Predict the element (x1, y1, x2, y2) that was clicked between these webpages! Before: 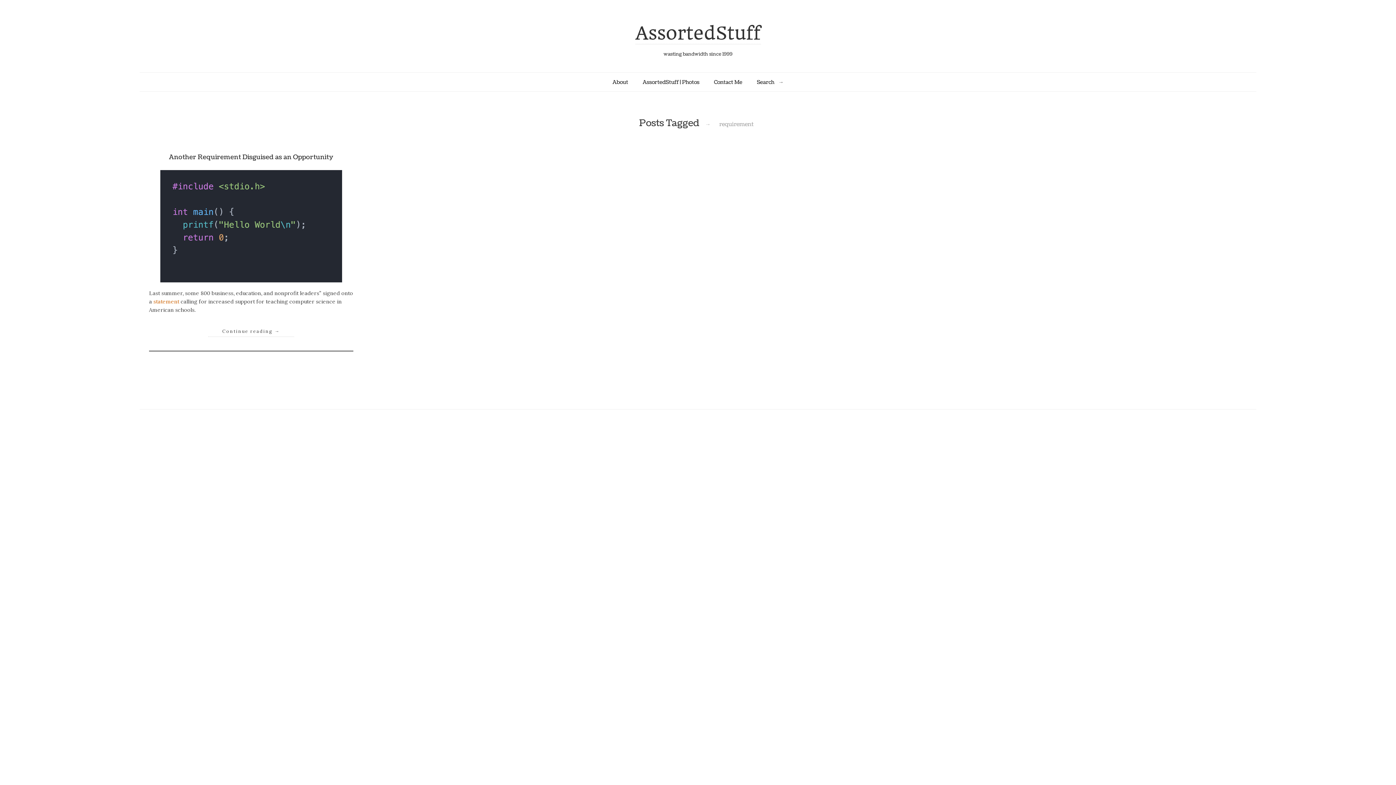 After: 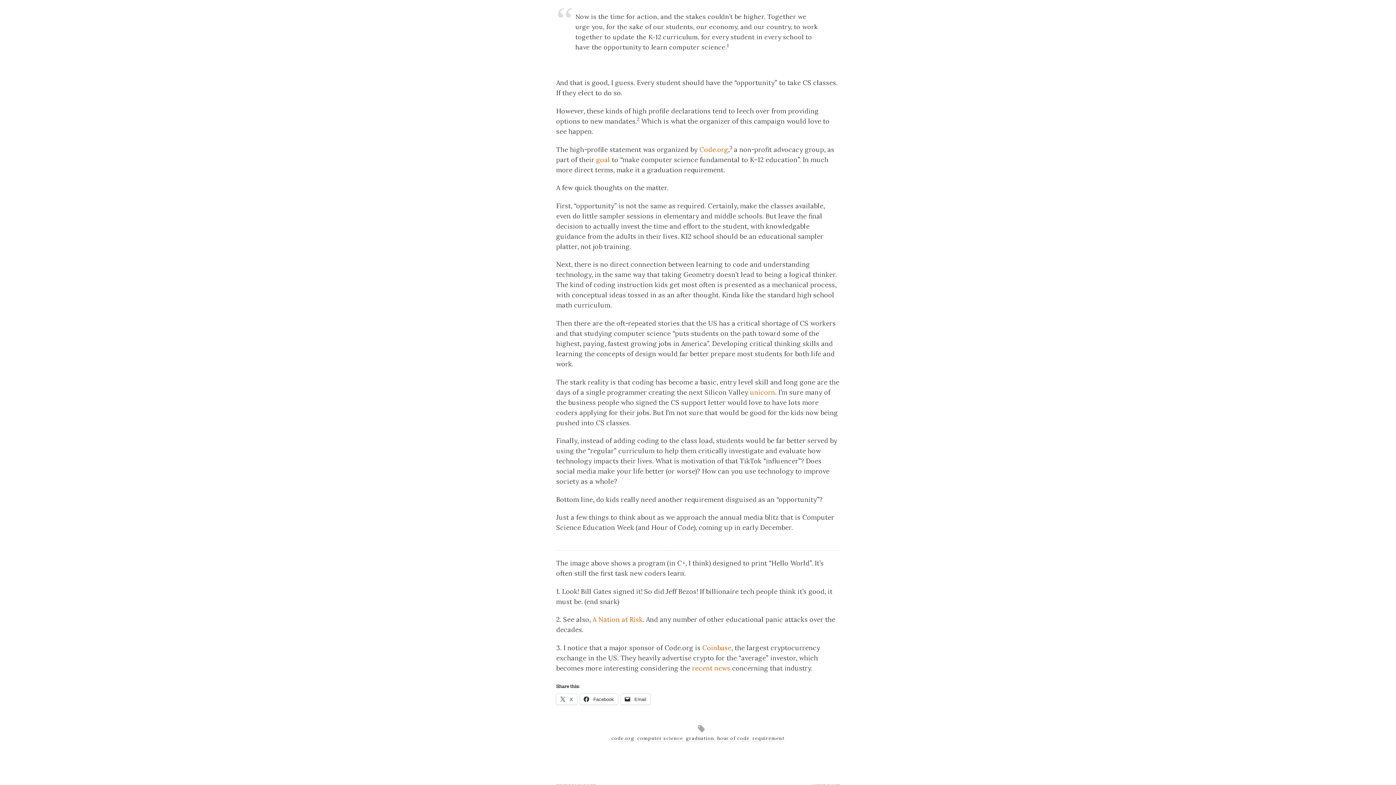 Action: label: Continue reading → bbox: (208, 325, 294, 337)